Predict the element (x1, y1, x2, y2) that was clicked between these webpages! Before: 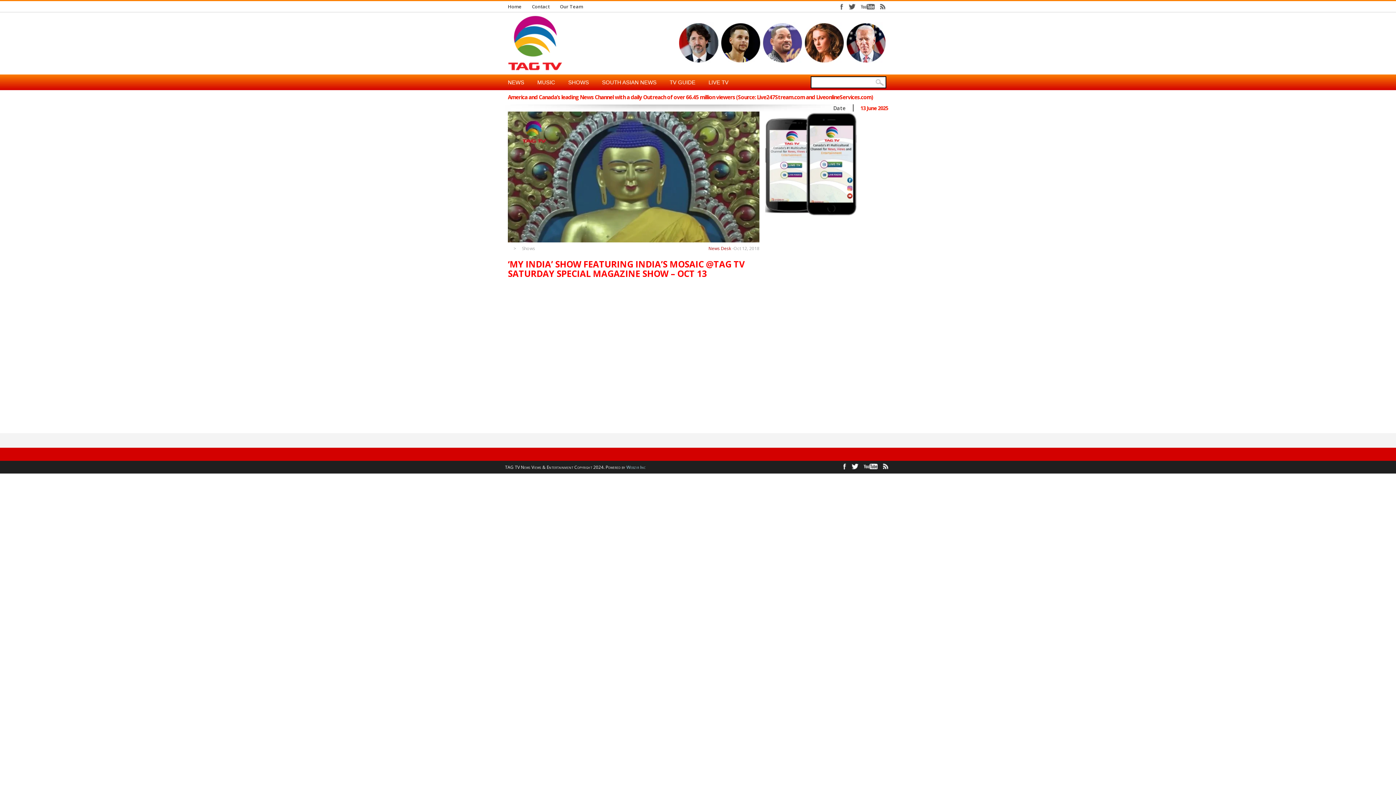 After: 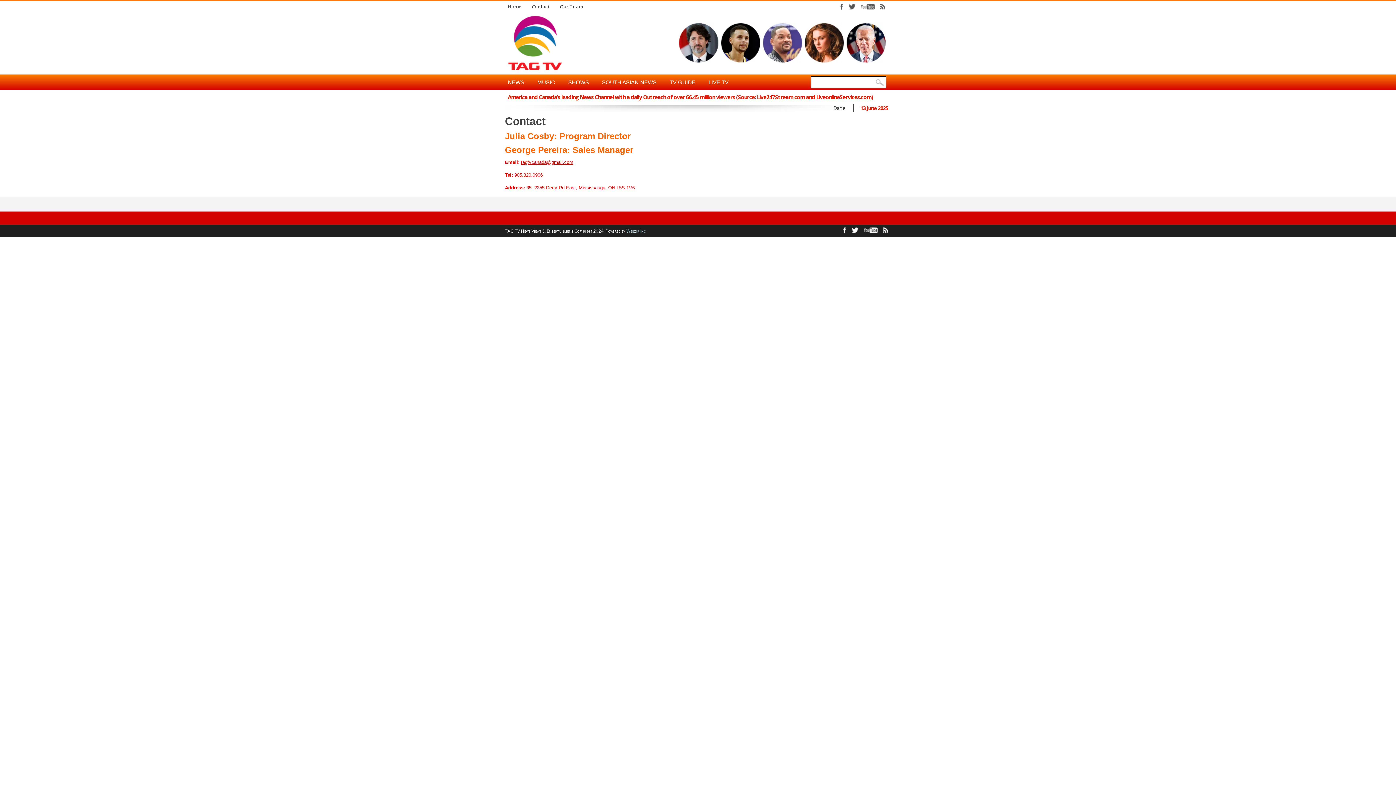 Action: label: Contact bbox: (532, 3, 549, 9)